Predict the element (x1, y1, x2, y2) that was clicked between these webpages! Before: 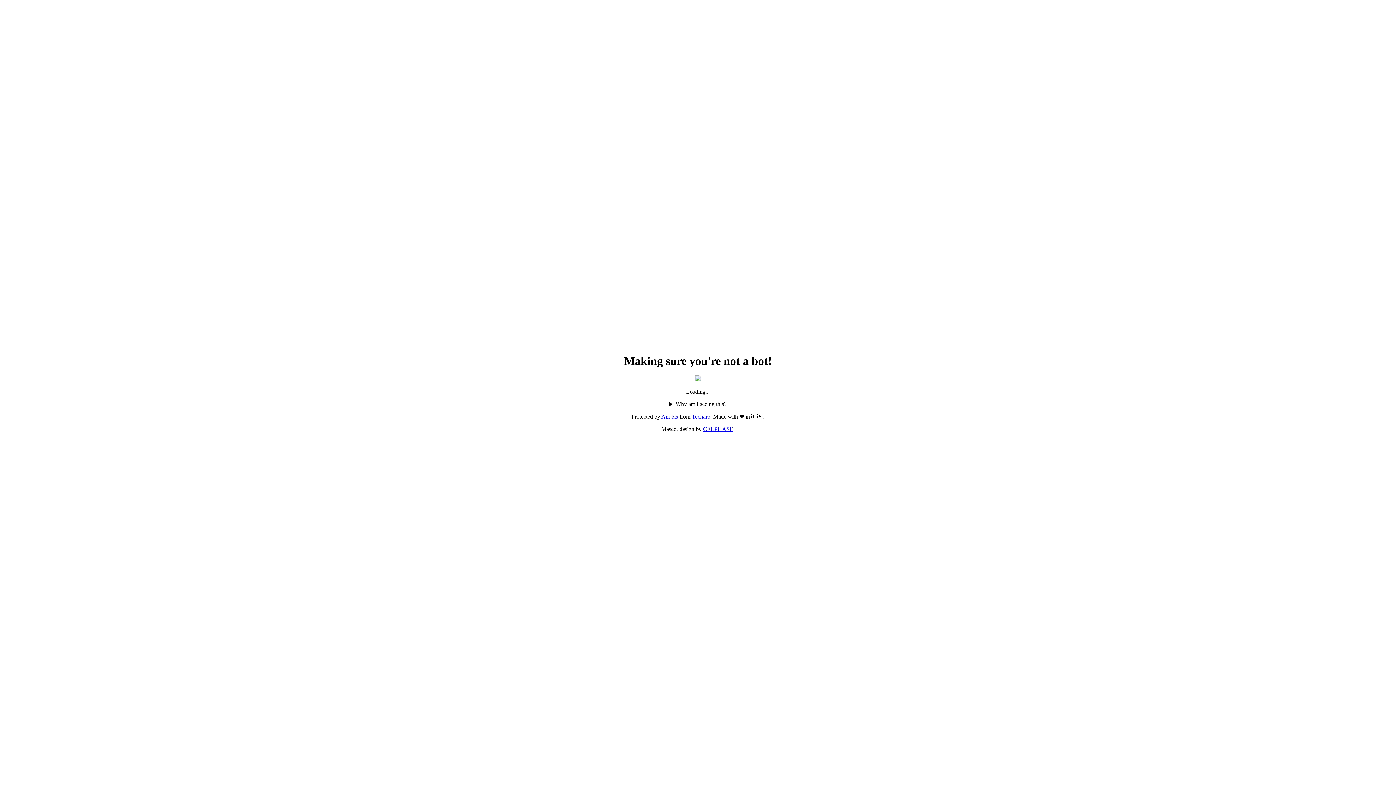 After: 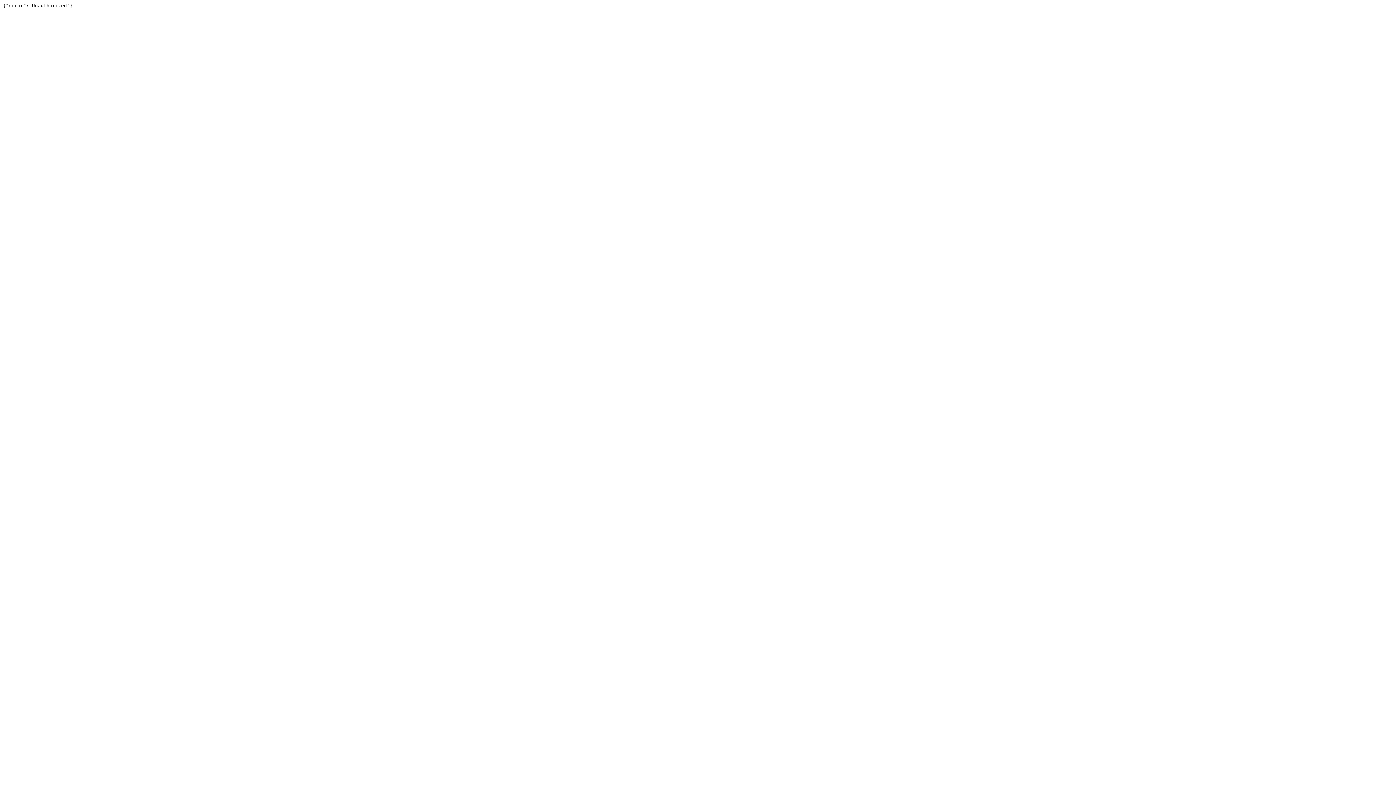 Action: bbox: (692, 413, 710, 420) label: Techaro